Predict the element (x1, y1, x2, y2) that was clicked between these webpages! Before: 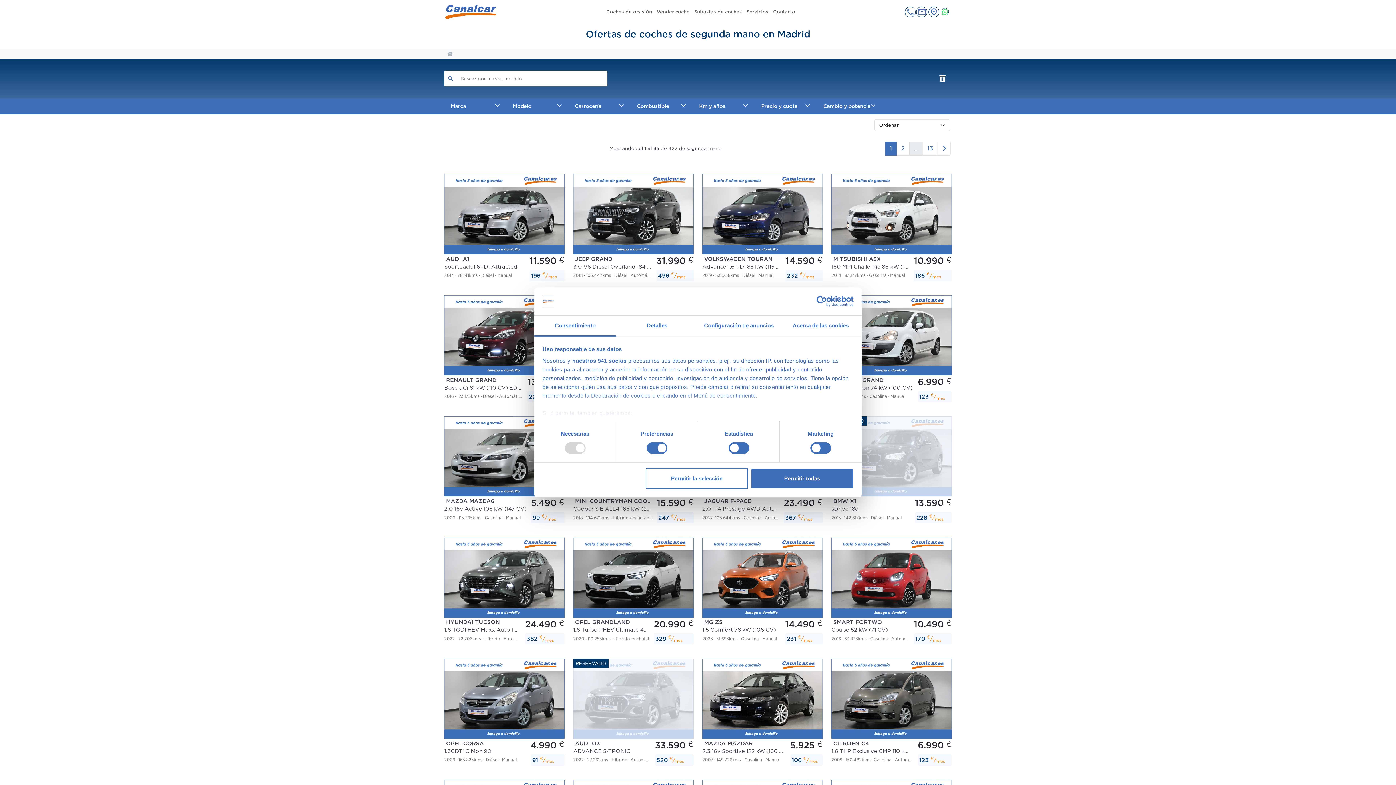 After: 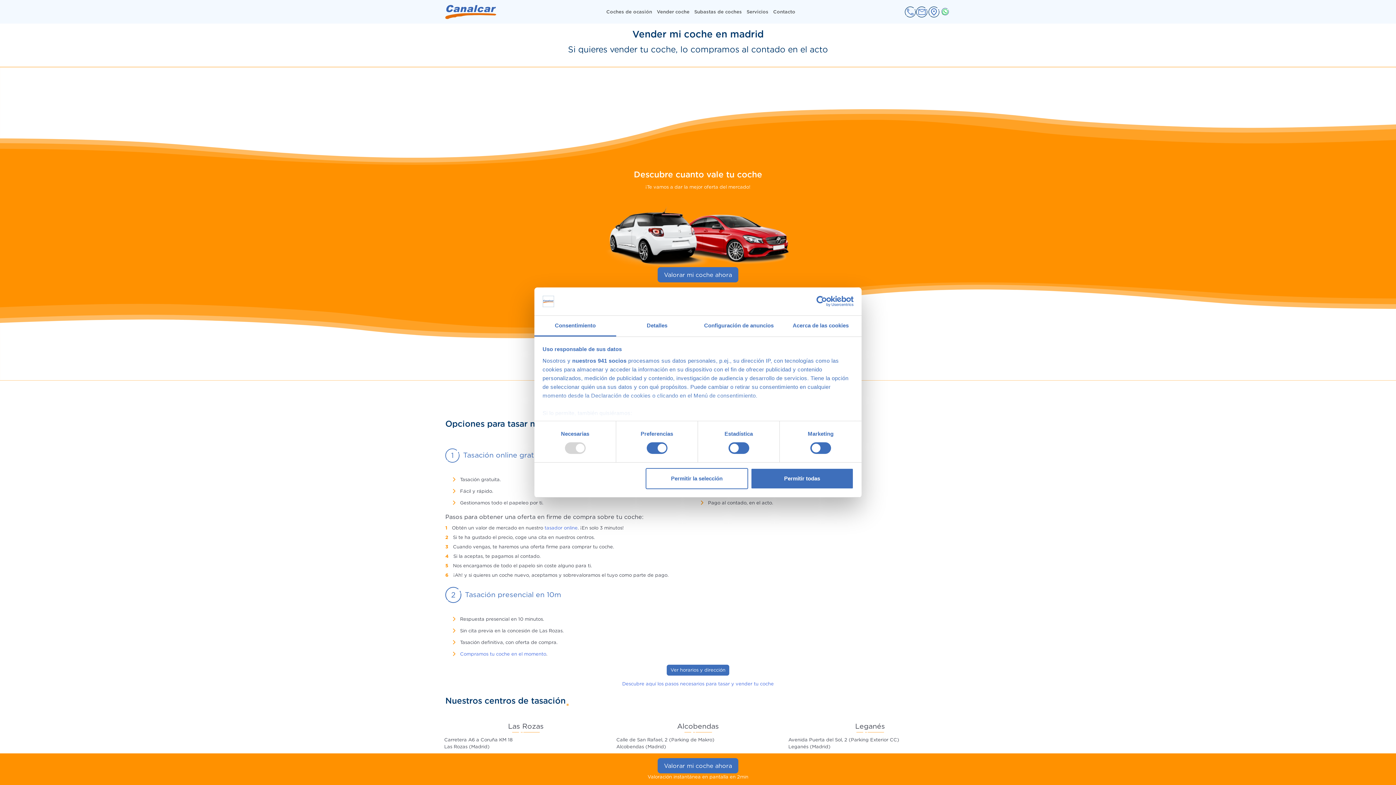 Action: label: Vender coche bbox: (654, 6, 692, 17)